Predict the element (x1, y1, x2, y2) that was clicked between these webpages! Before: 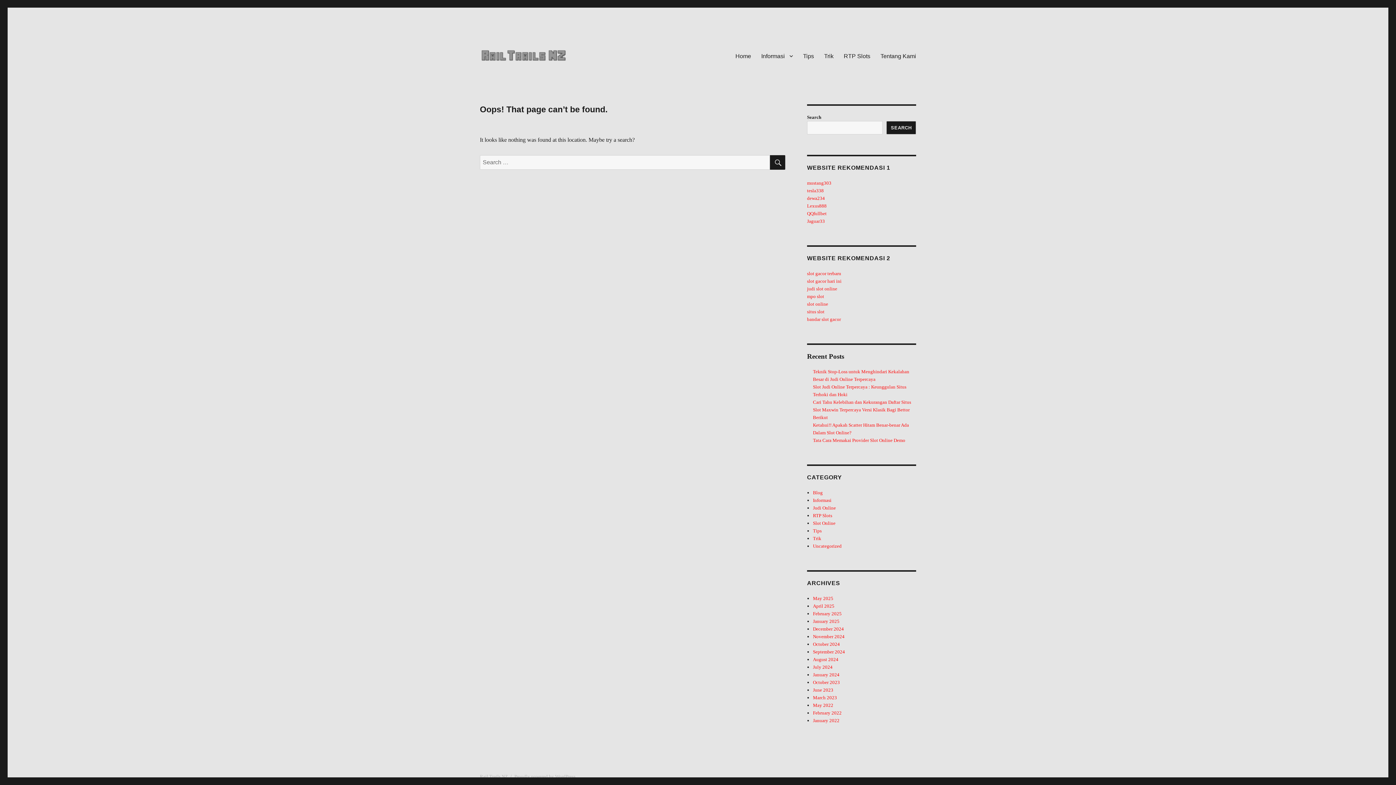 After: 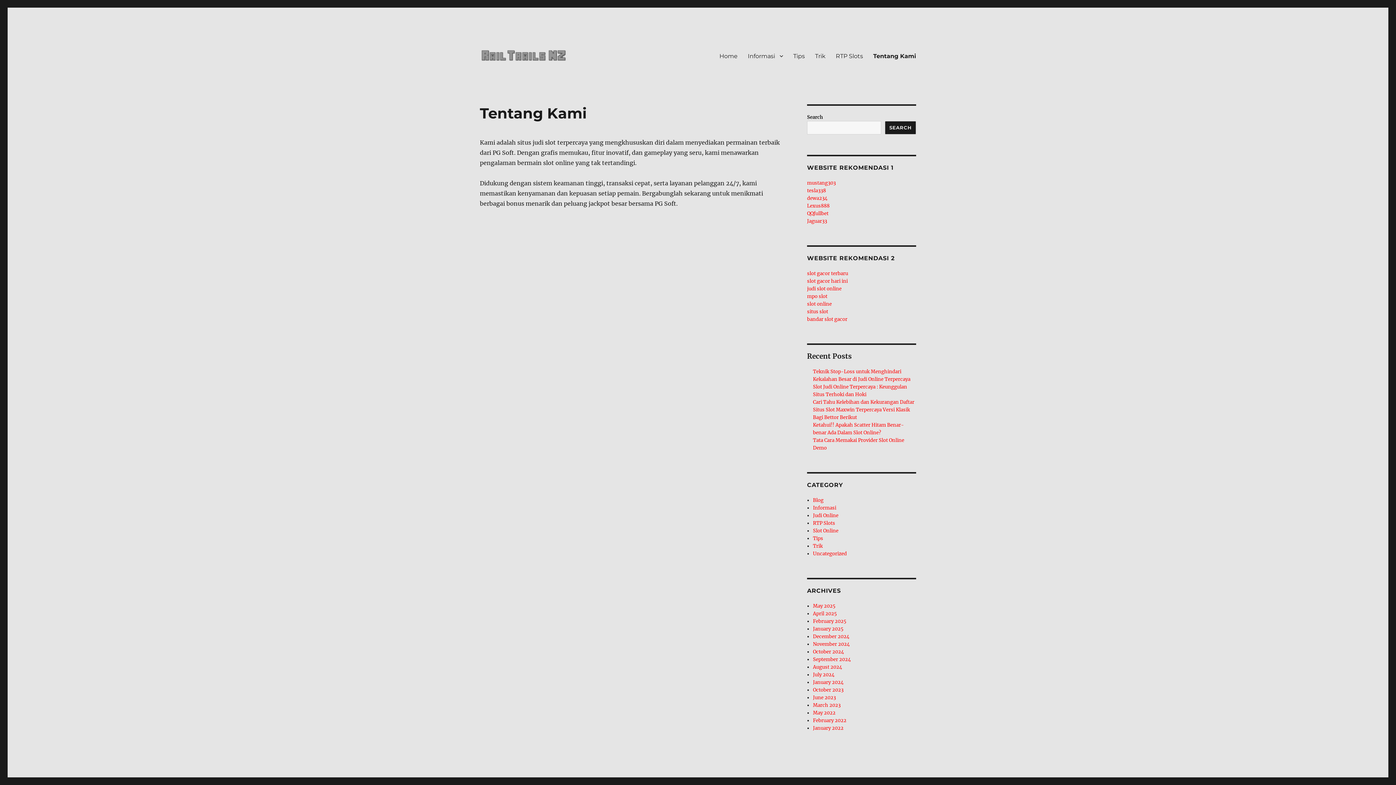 Action: label: Tentang Kami bbox: (875, 48, 921, 63)